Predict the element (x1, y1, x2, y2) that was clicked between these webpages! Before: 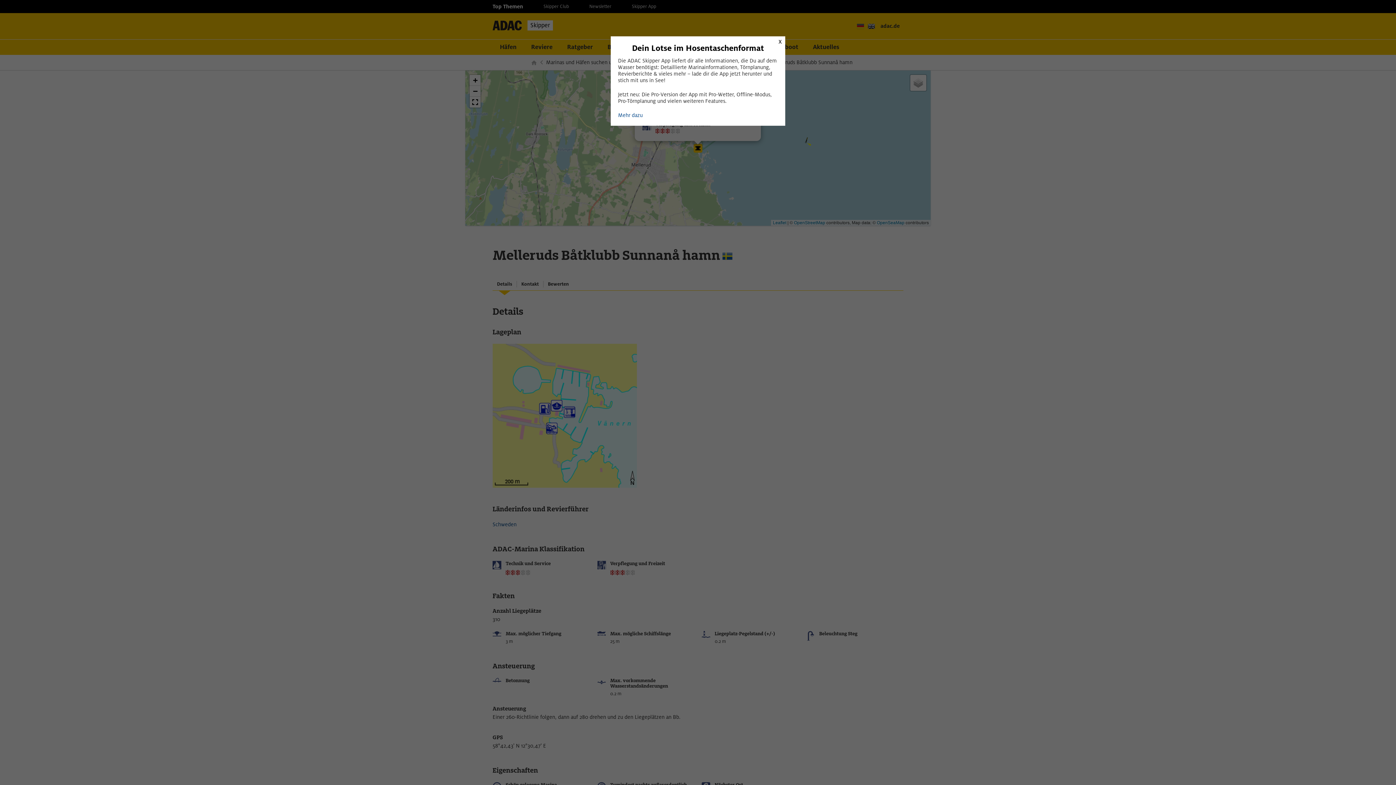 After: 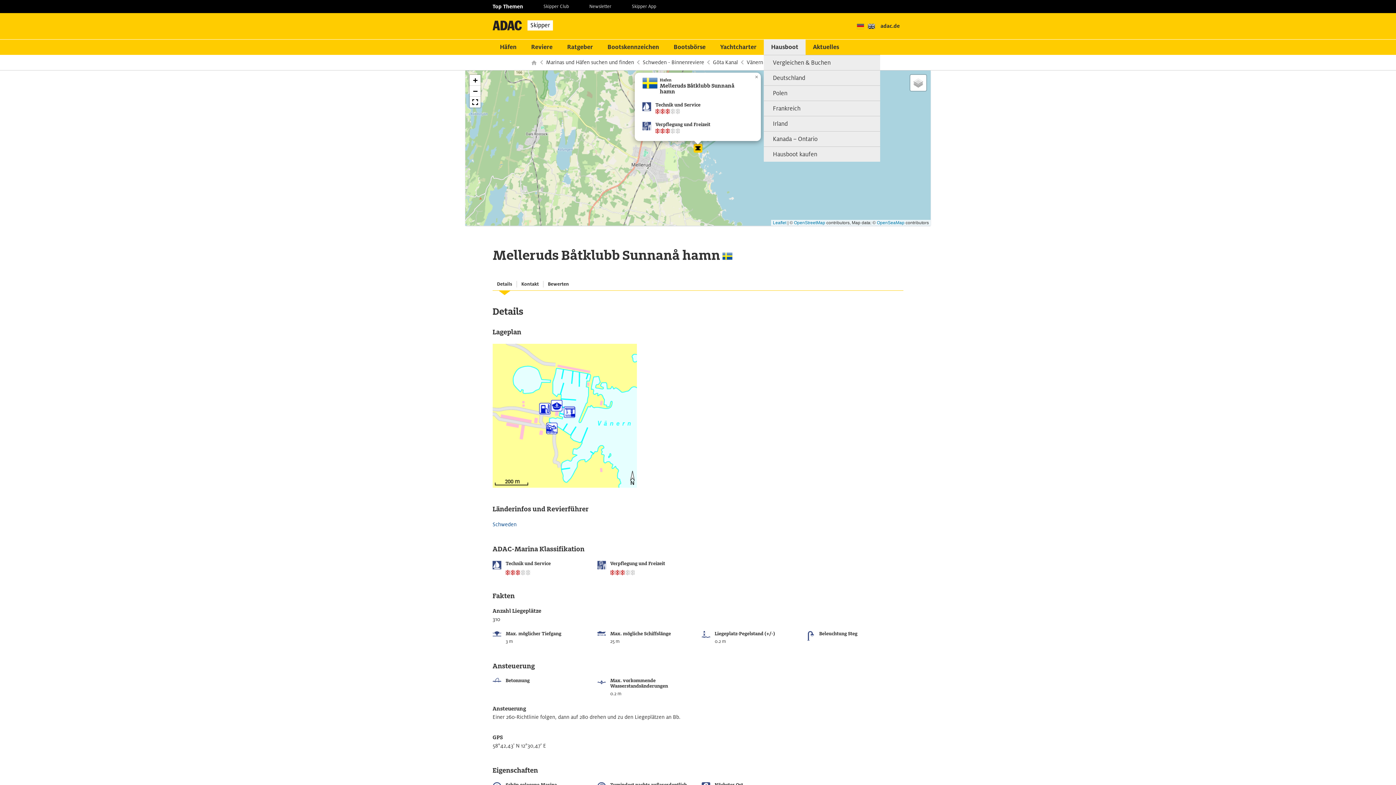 Action: label: Schließen bbox: (775, 36, 785, 46)